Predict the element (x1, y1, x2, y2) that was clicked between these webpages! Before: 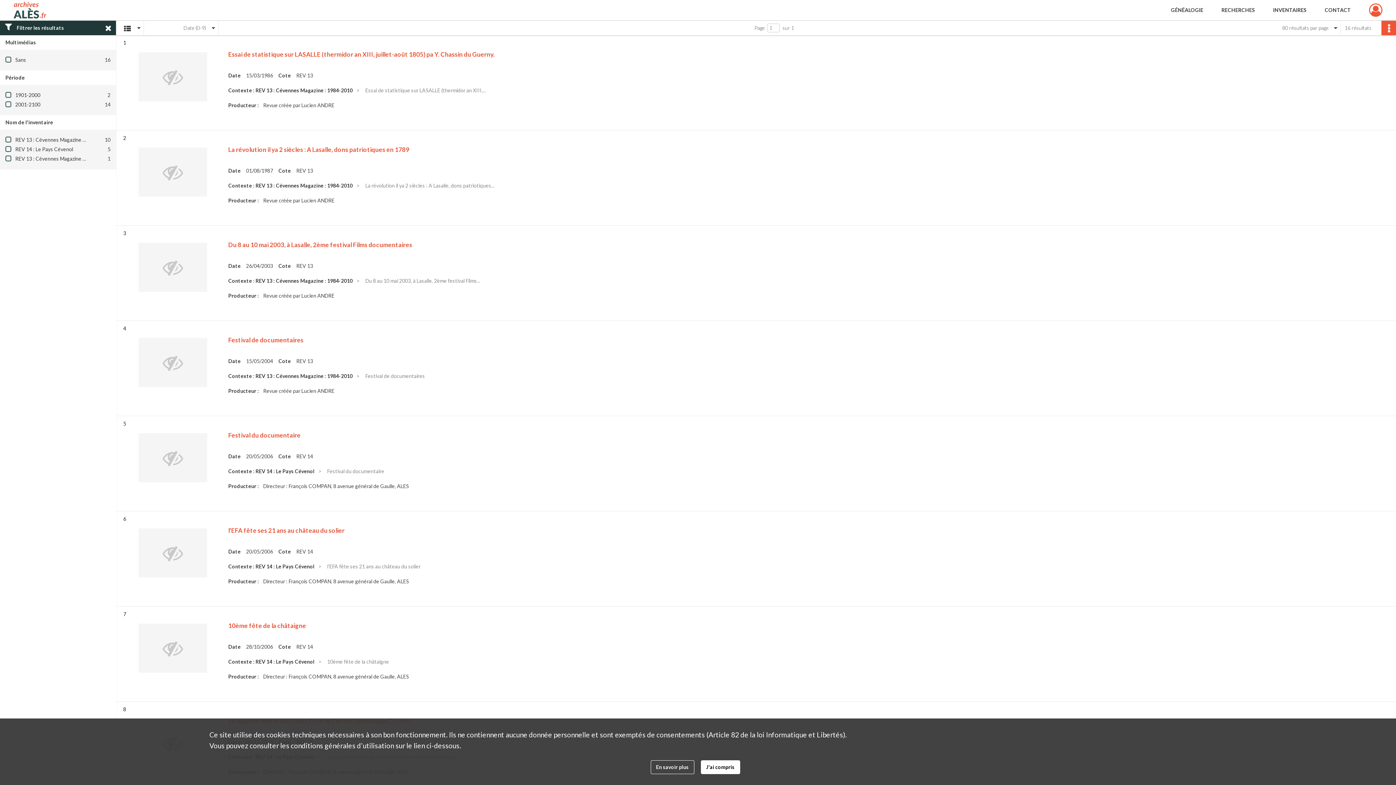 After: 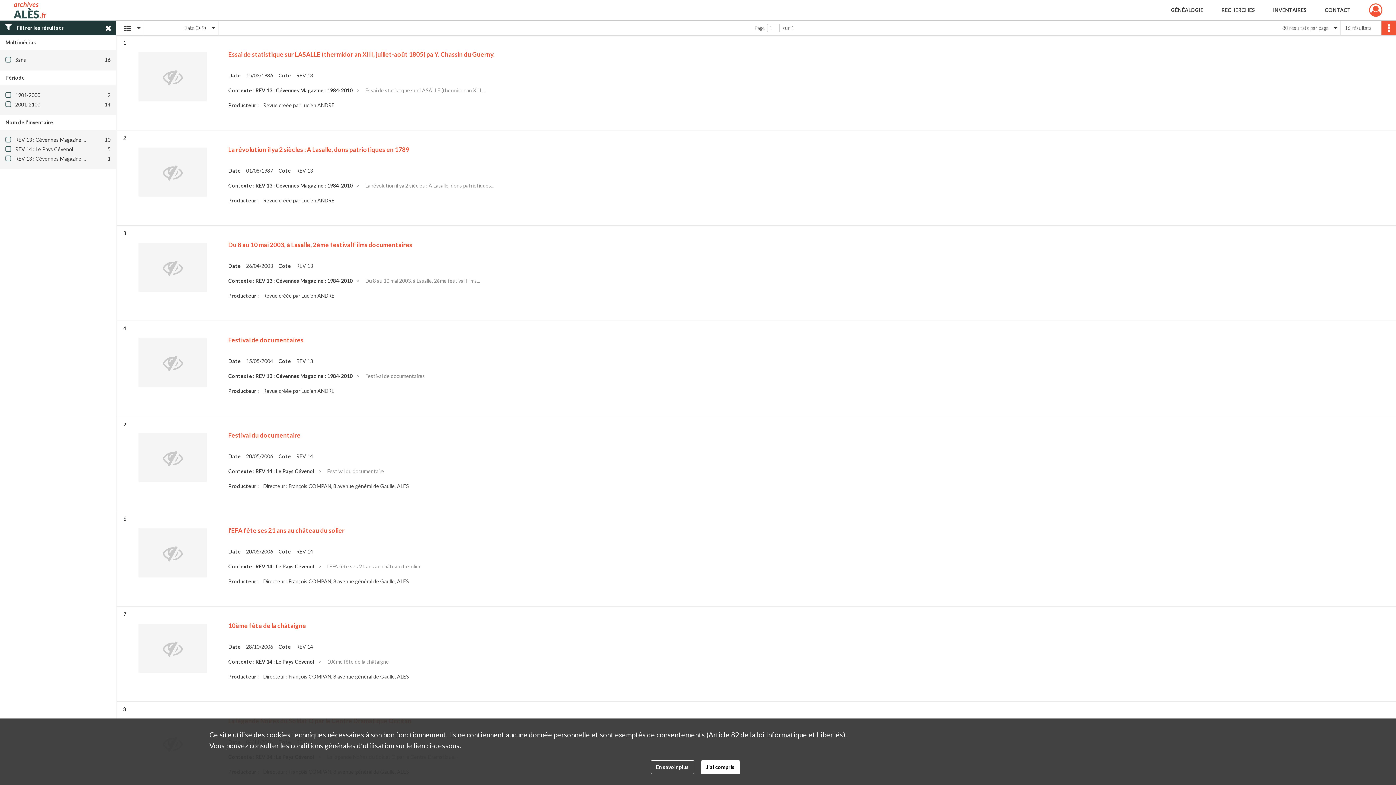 Action: bbox: (650, 751, 699, 774) label: En savoir plus